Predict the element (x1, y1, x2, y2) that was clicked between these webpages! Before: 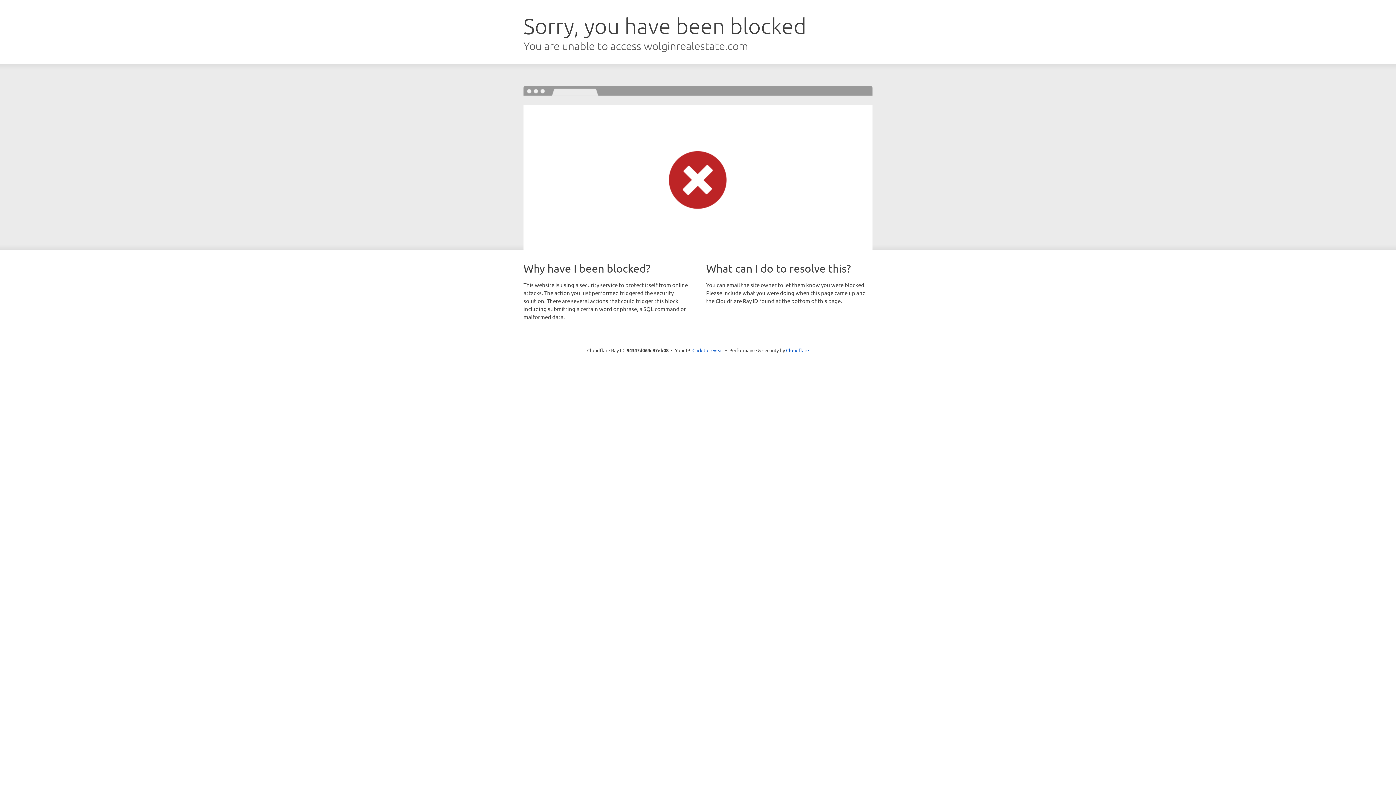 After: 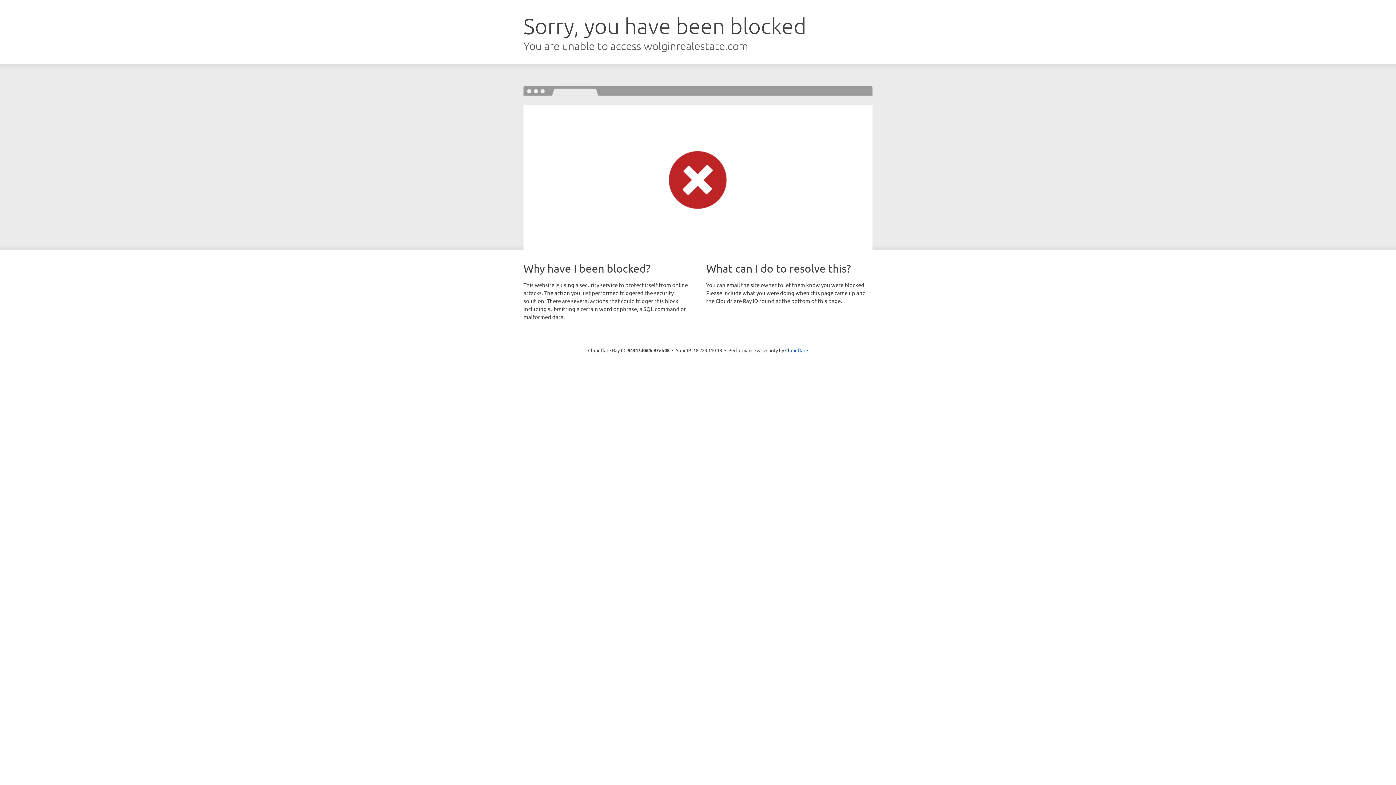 Action: bbox: (692, 346, 723, 353) label: Click to reveal